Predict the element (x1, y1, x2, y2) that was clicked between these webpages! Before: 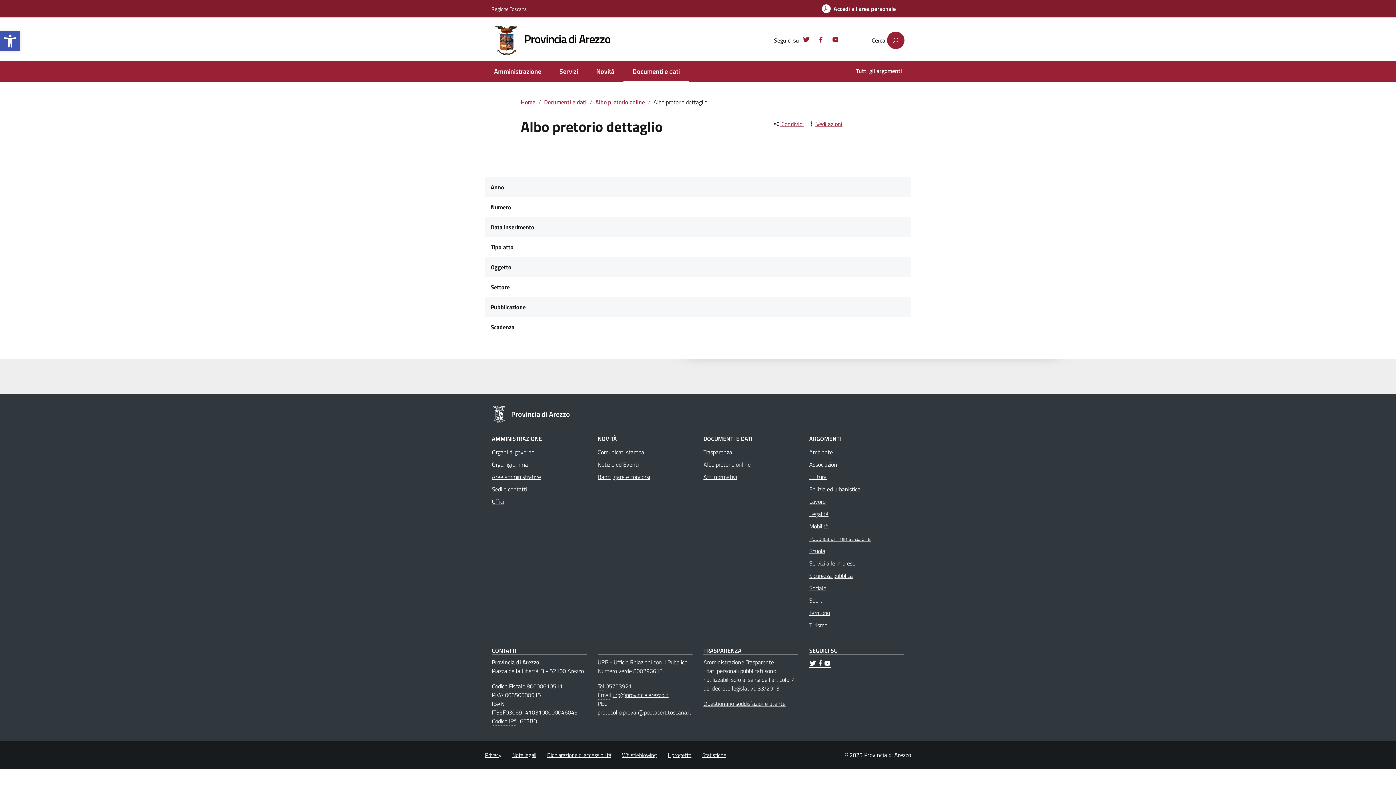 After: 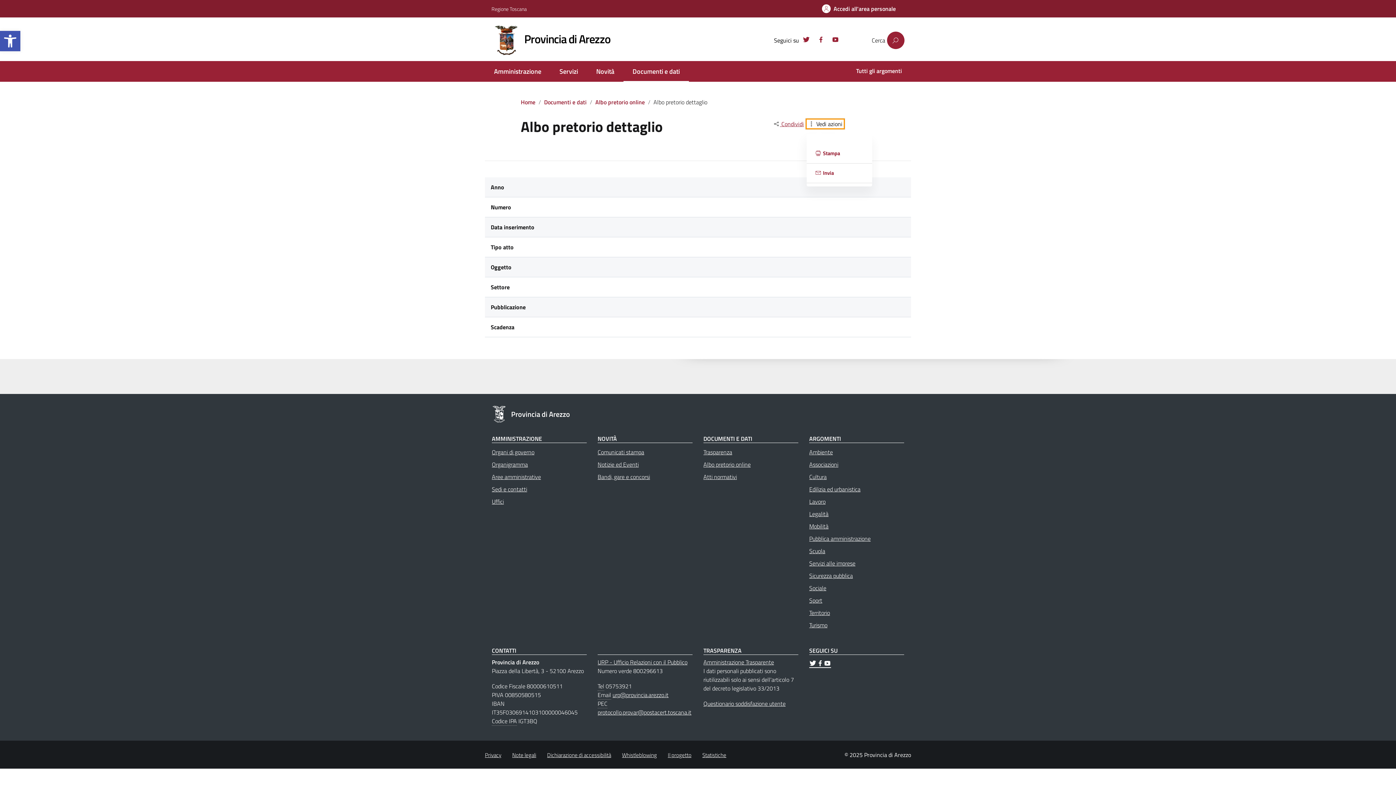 Action: bbox: (807, 119, 844, 128) label:  Vedi azioni